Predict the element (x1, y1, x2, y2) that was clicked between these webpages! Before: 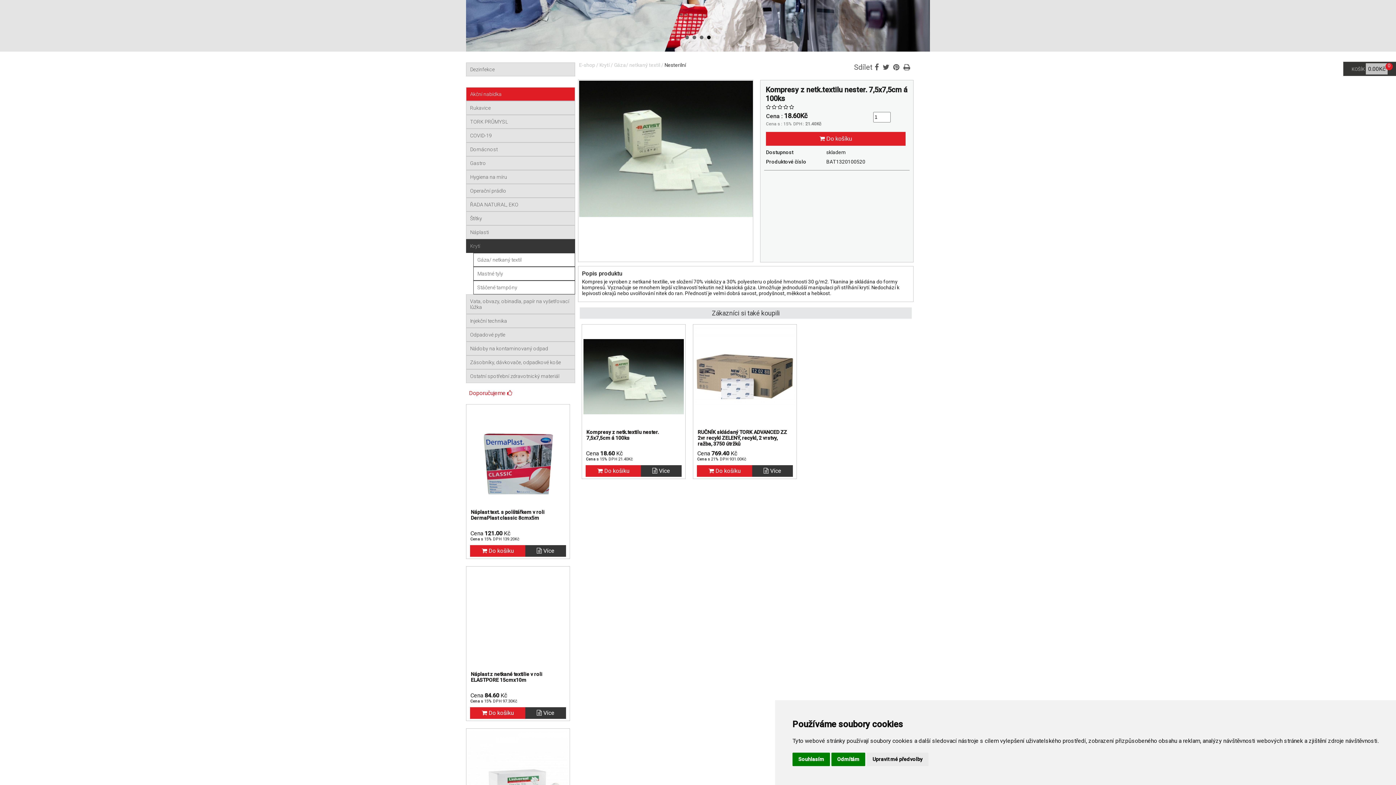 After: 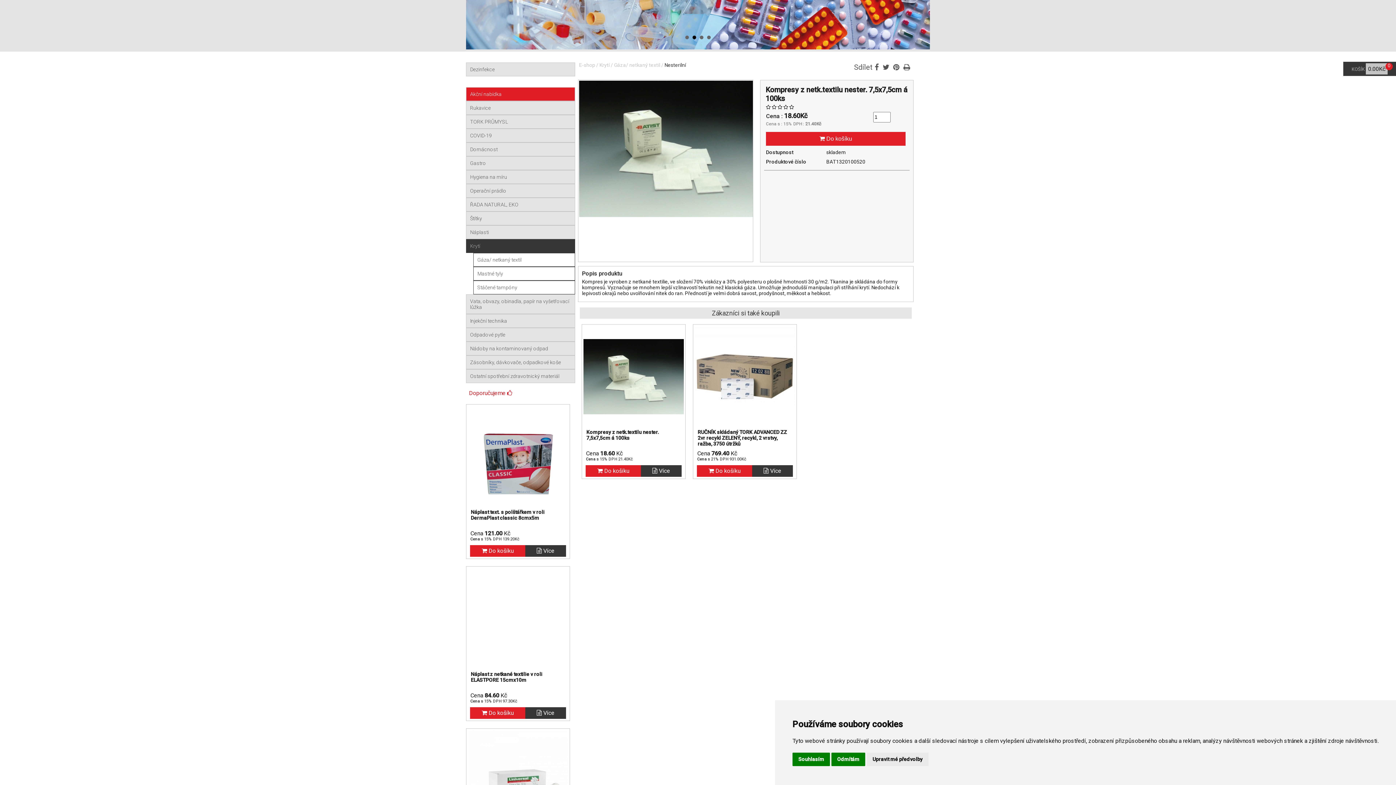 Action: bbox: (893, 63, 899, 71)